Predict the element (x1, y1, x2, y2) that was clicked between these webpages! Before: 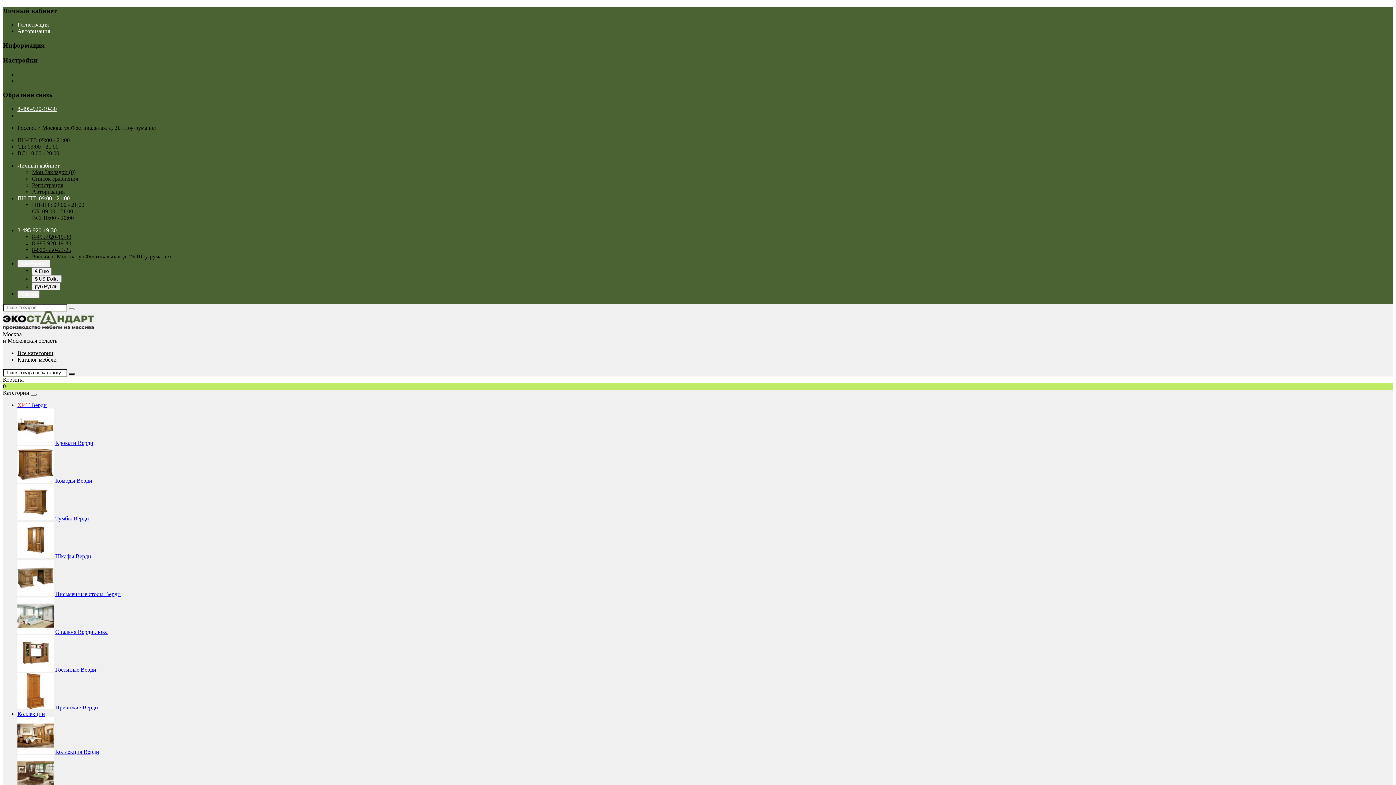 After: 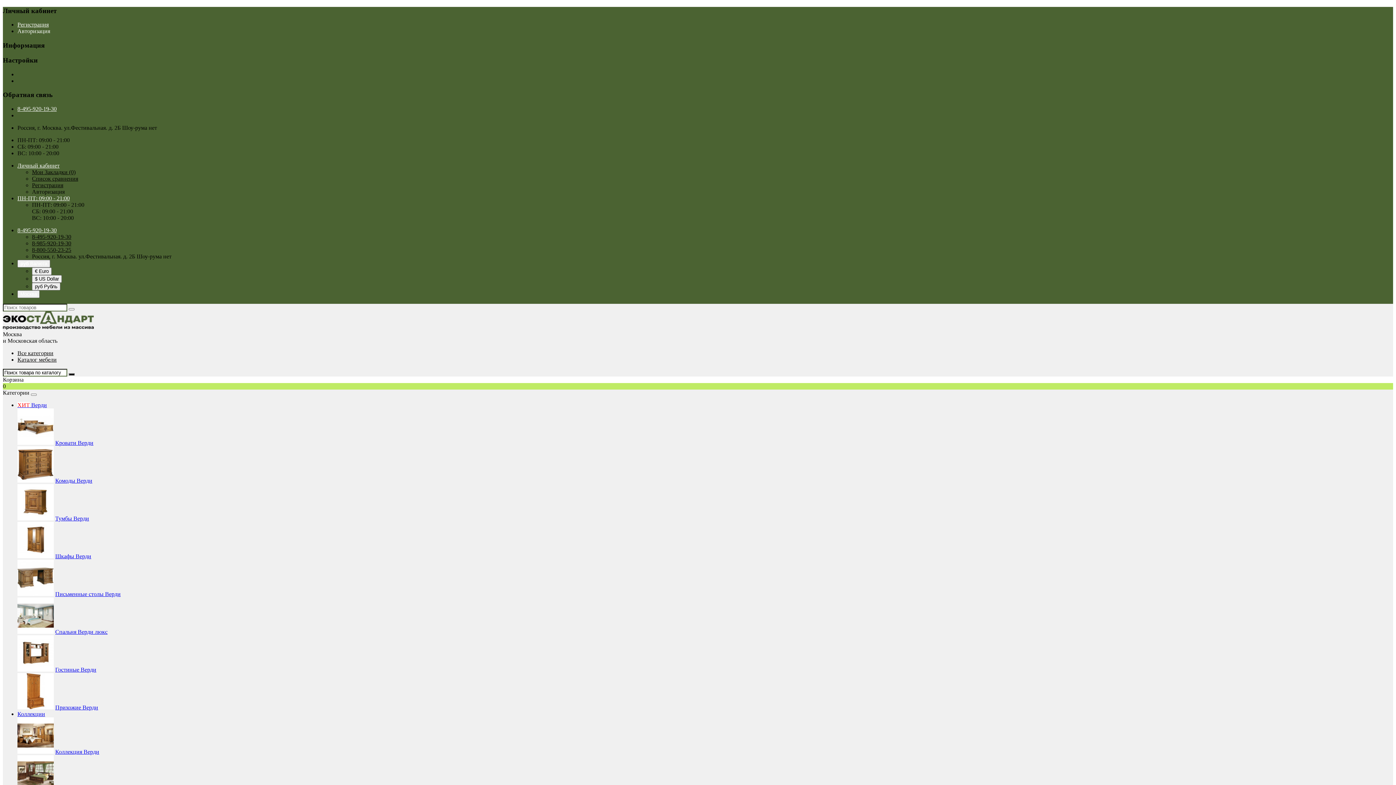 Action: bbox: (17, 591, 53, 597)